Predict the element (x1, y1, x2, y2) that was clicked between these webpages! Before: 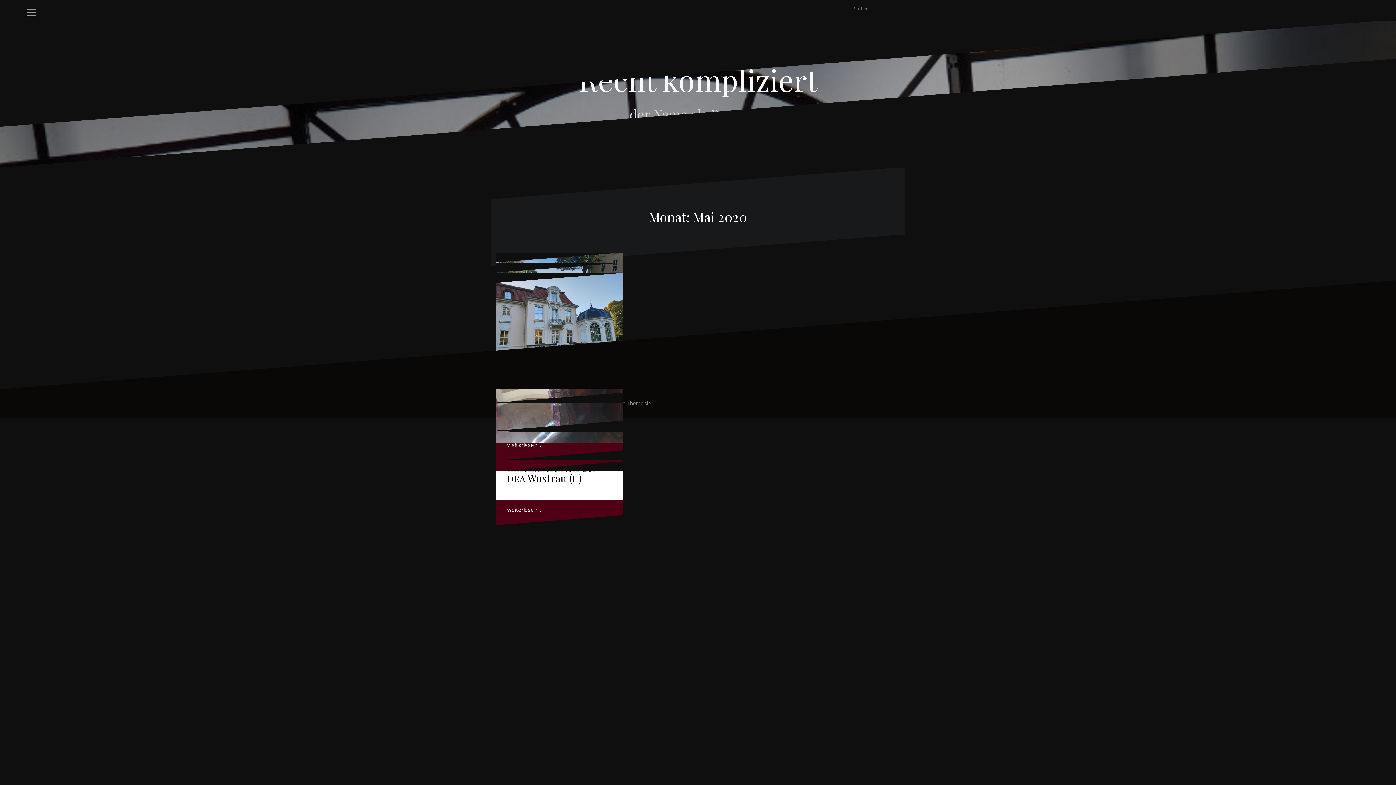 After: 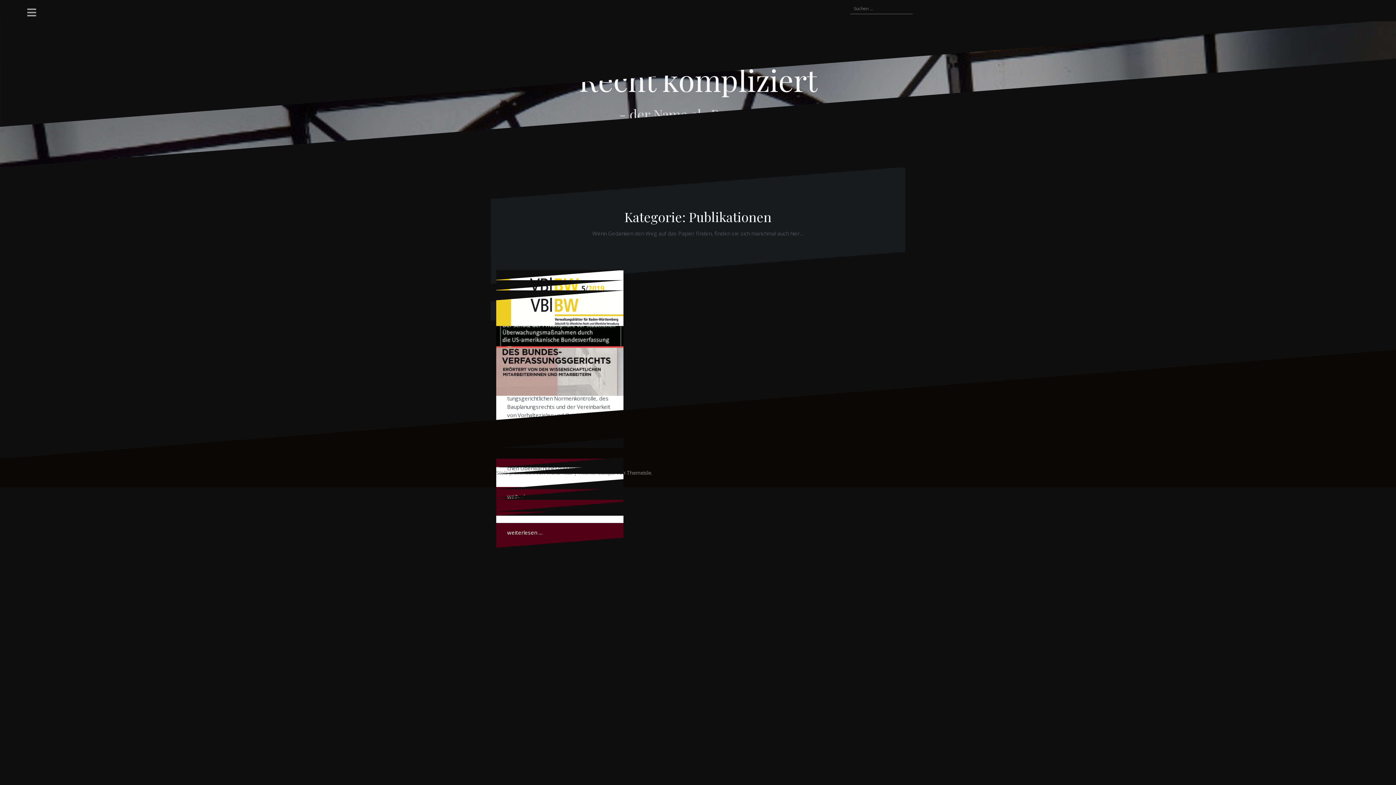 Action: label: Publi­ka­tio­nen bbox: (829, 5, 836, 12)